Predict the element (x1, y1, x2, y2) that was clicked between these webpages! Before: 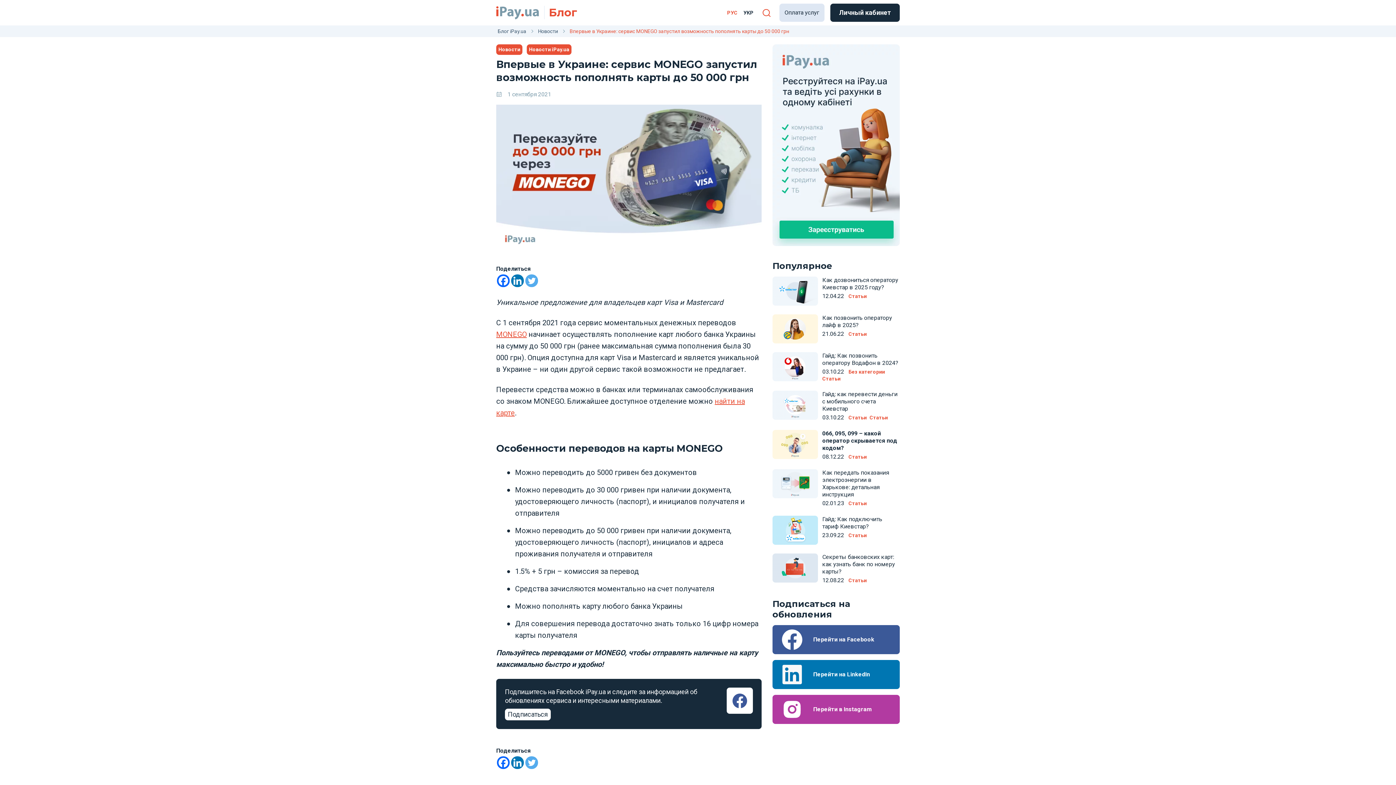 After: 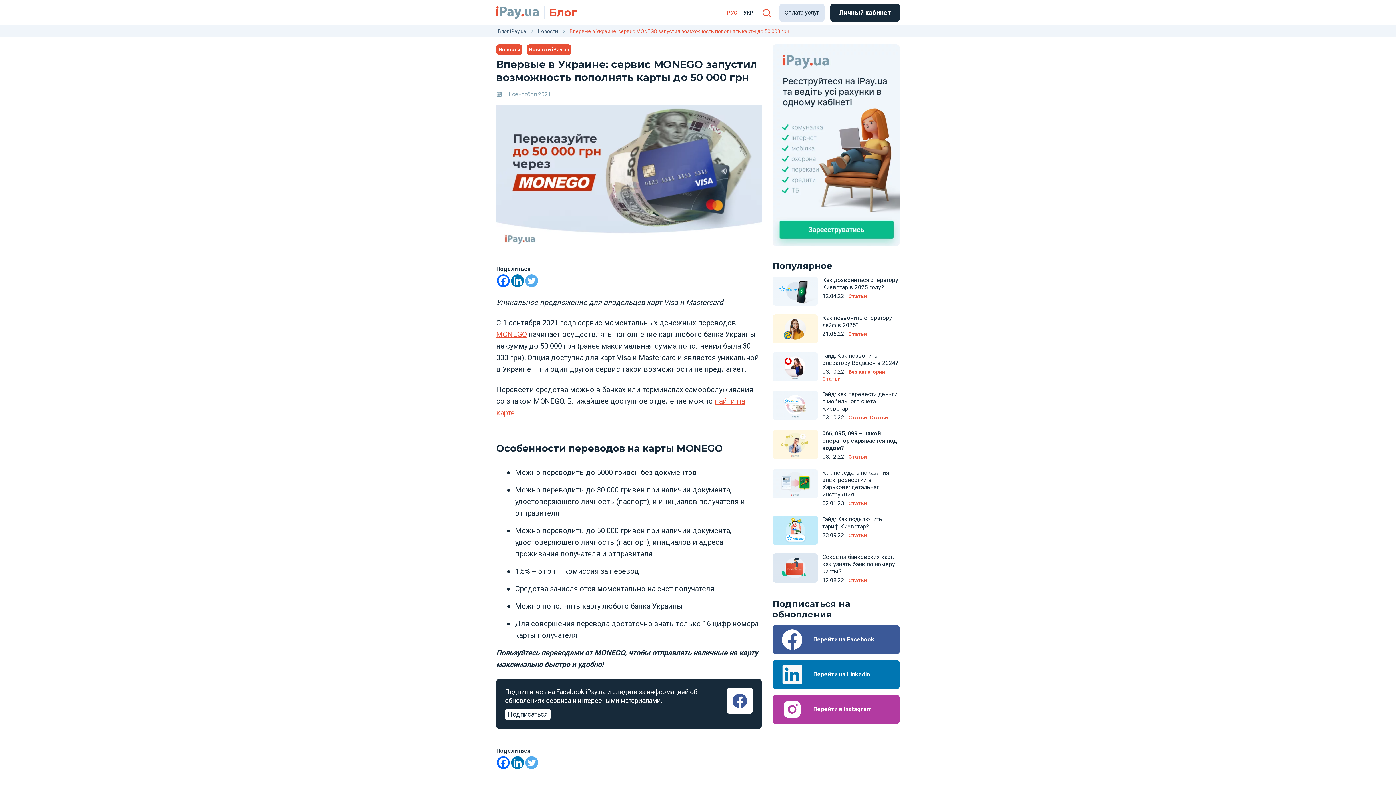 Action: bbox: (772, 695, 900, 724) label: Перейти в Instagram